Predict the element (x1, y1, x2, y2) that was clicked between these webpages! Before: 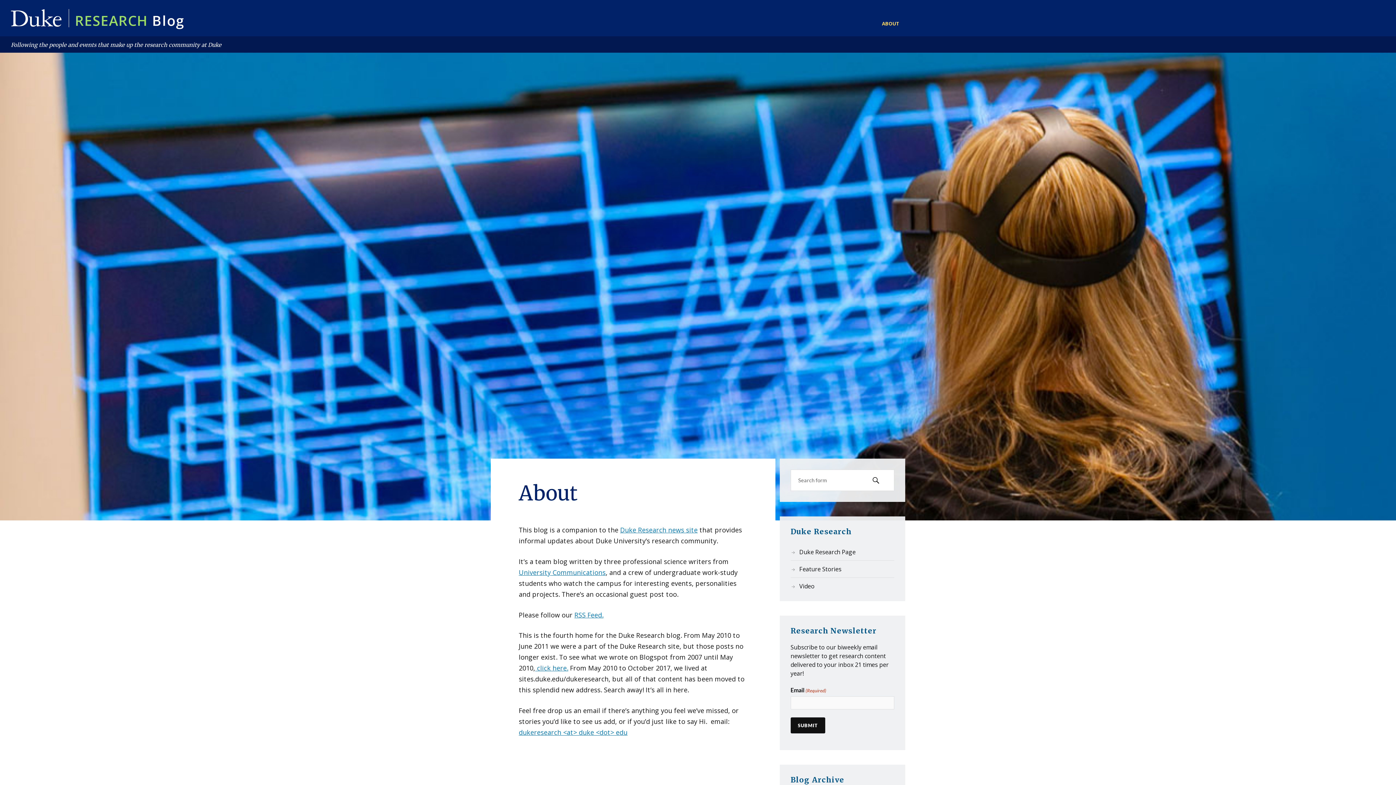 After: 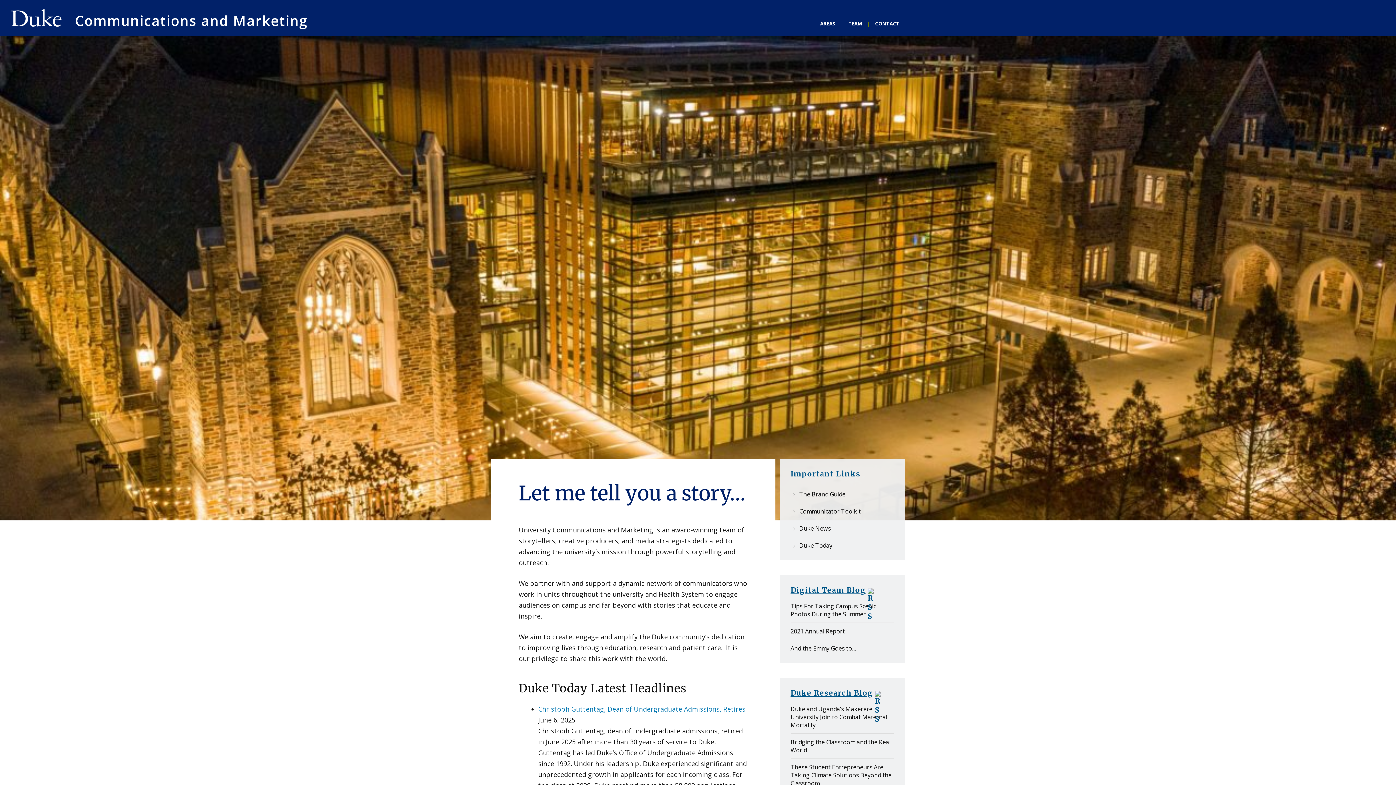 Action: bbox: (518, 568, 605, 577) label: University Communications